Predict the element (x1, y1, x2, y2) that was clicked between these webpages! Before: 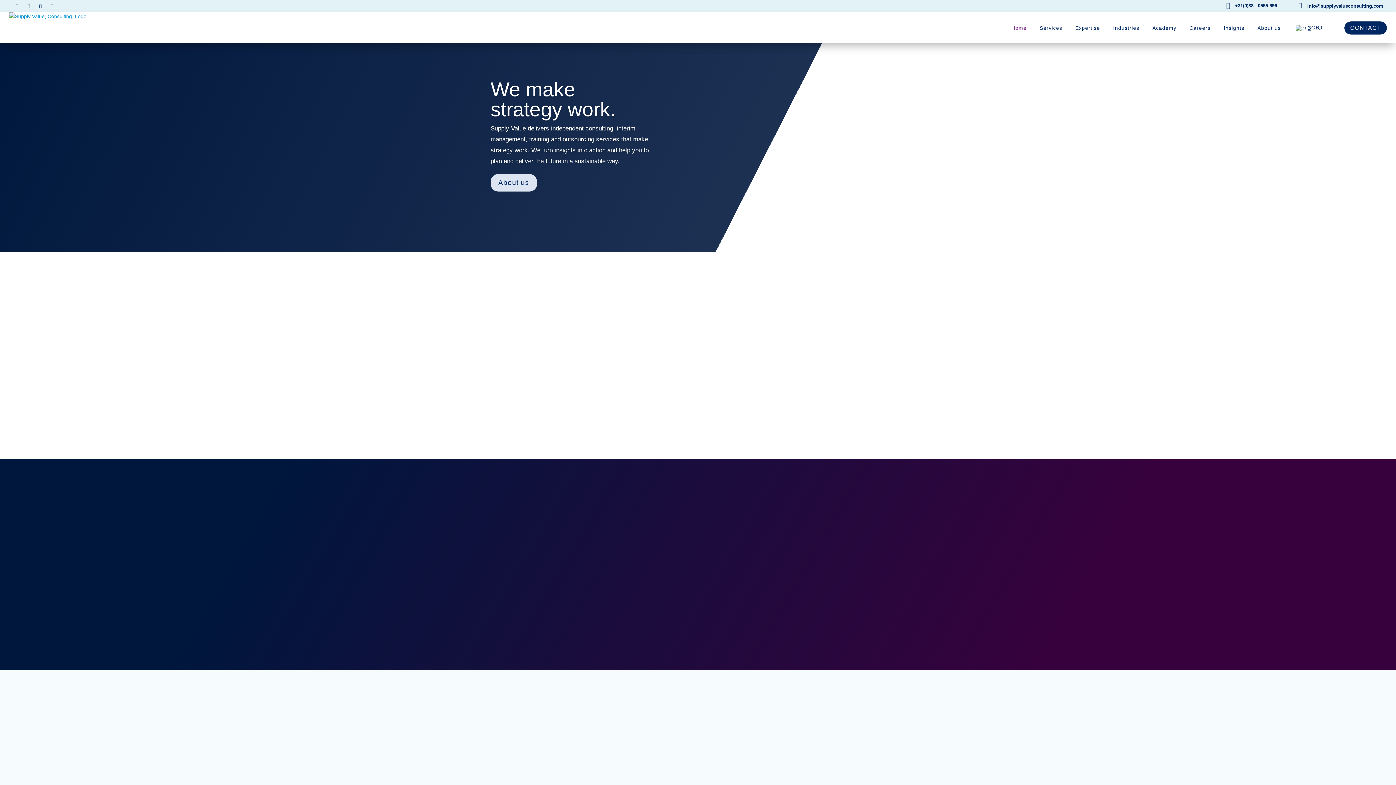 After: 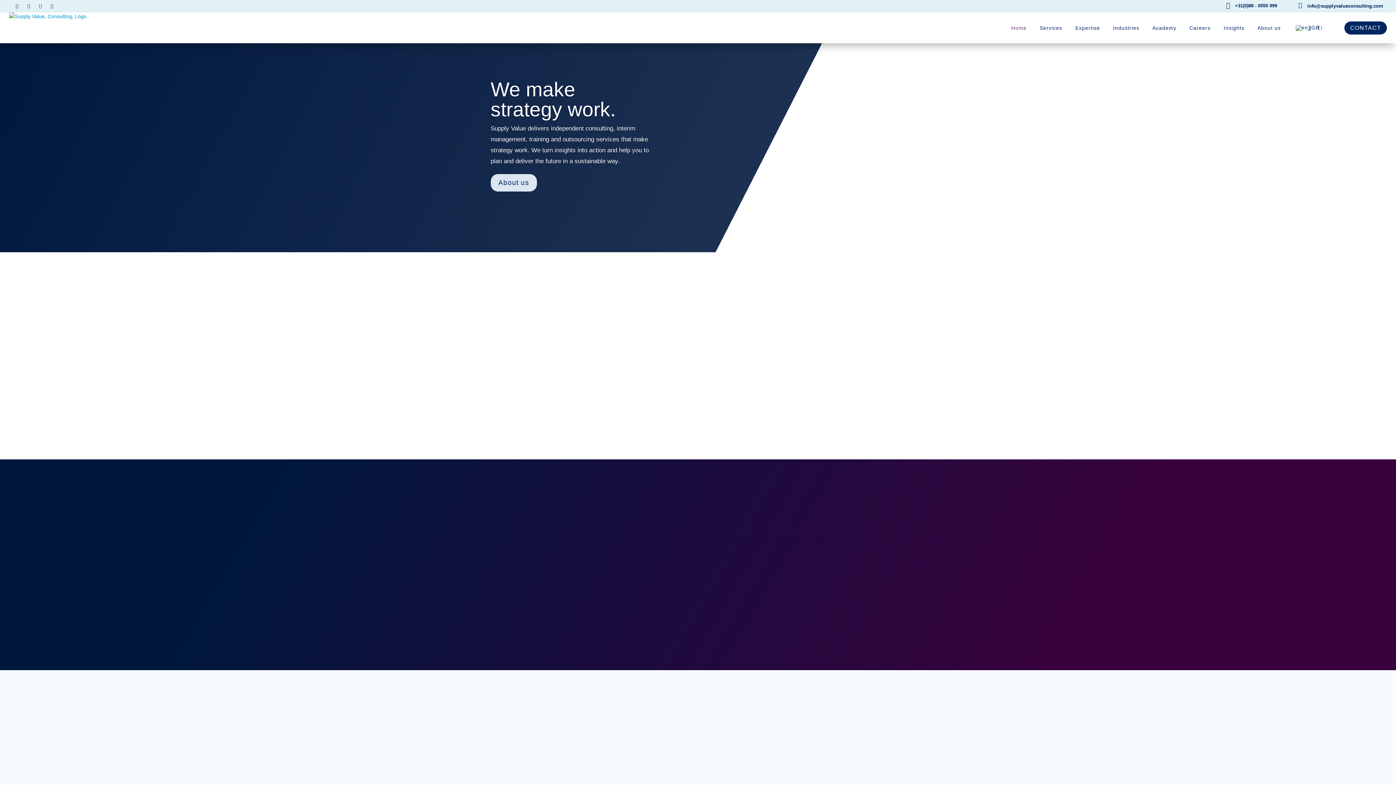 Action: bbox: (1318, 12, 1322, 43)